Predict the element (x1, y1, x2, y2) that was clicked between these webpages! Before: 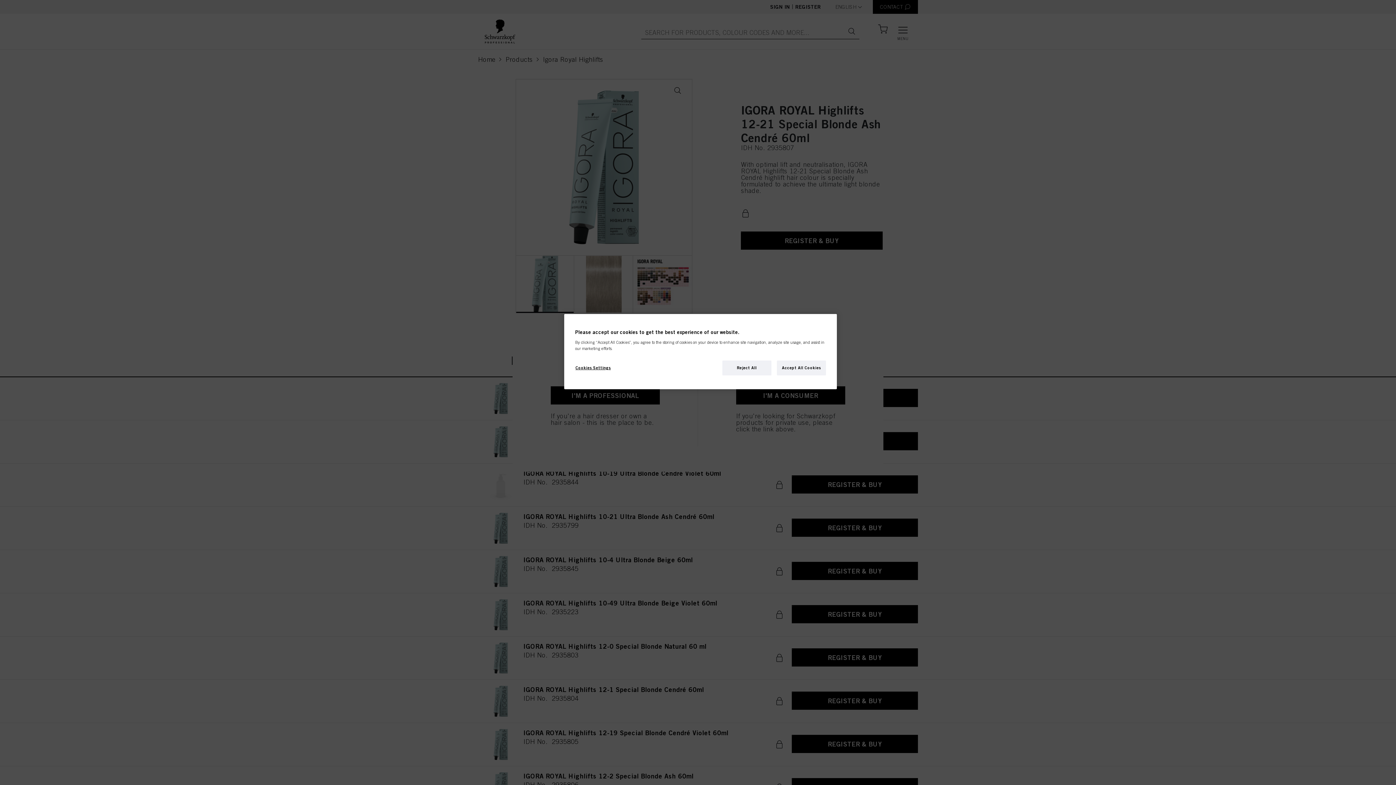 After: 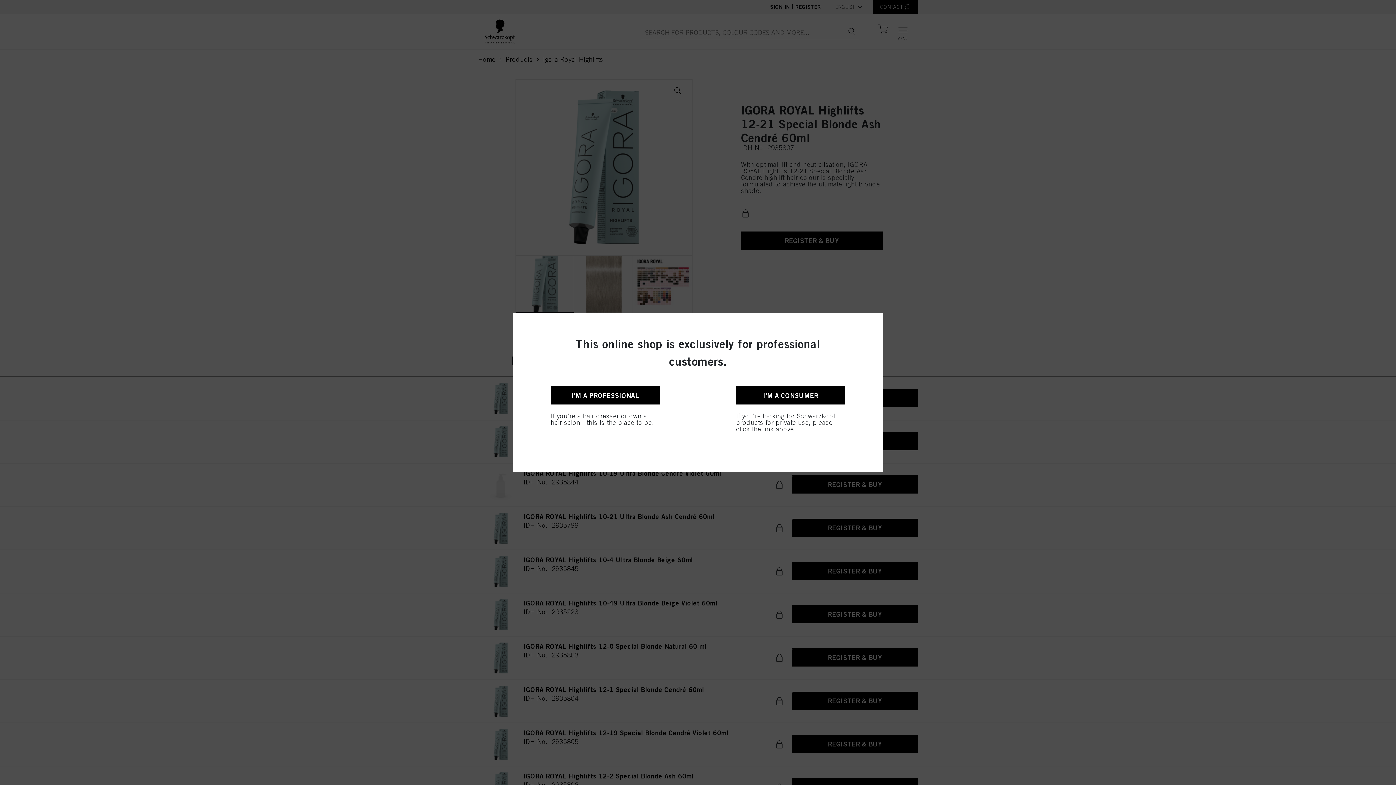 Action: bbox: (722, 360, 771, 375) label: Reject All